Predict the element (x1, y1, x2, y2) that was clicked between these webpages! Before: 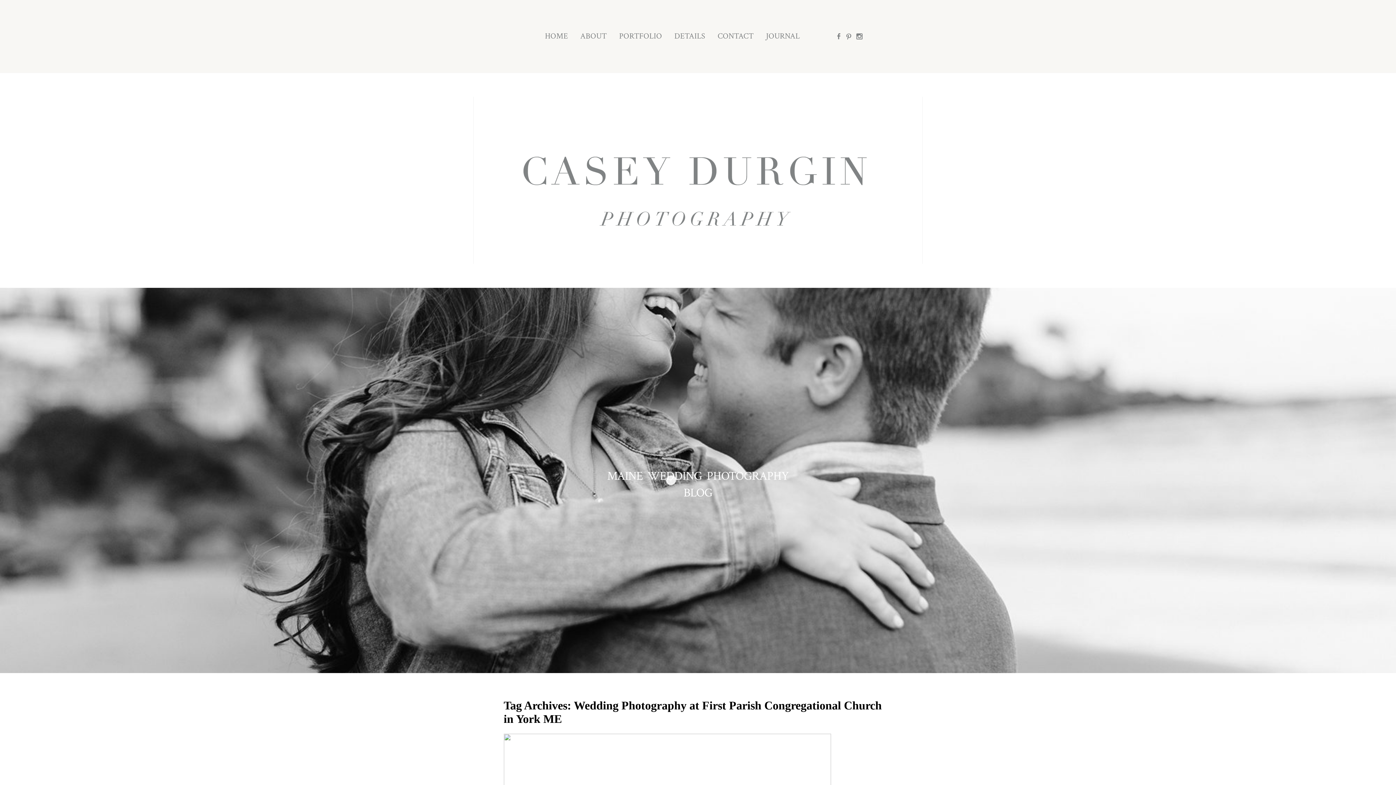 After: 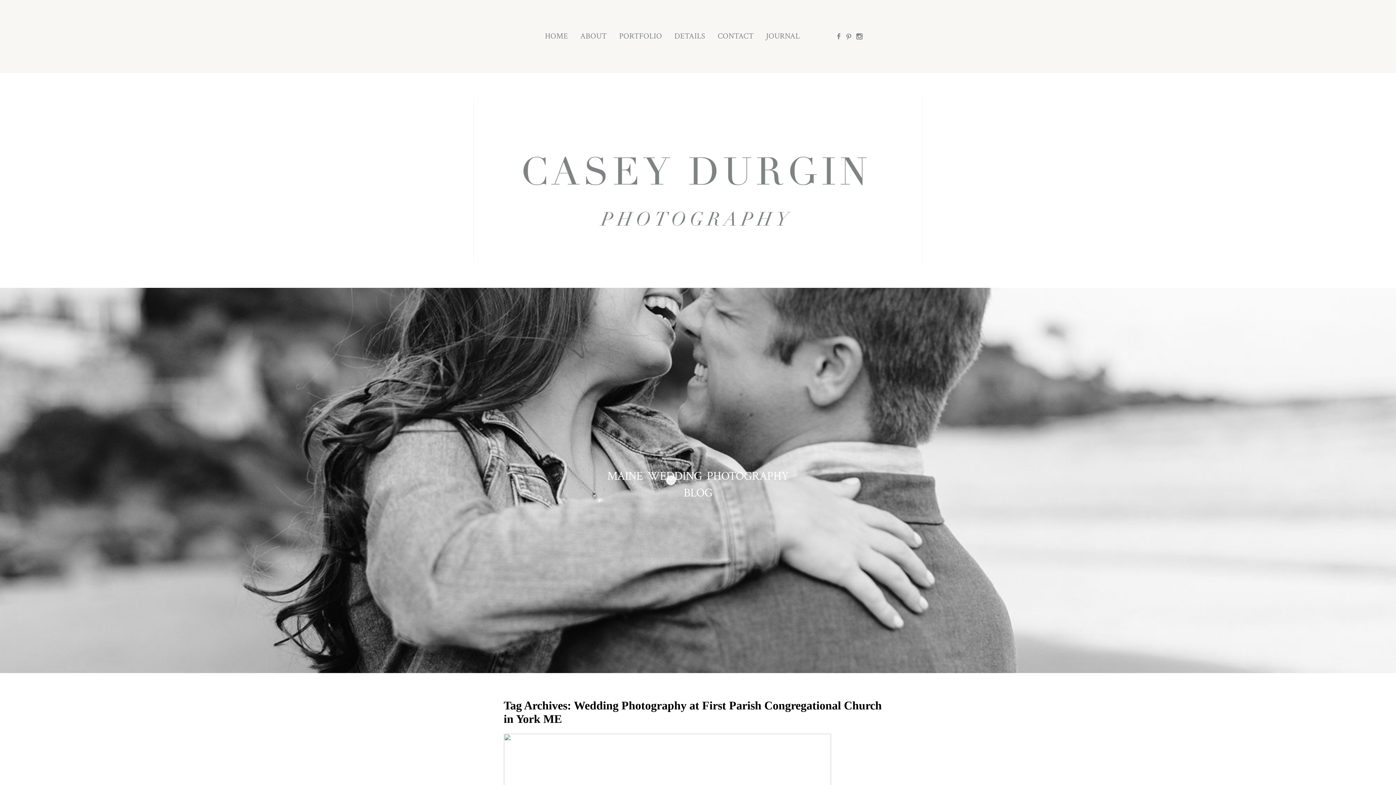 Action: label: ABOUT bbox: (580, 31, 606, 41)